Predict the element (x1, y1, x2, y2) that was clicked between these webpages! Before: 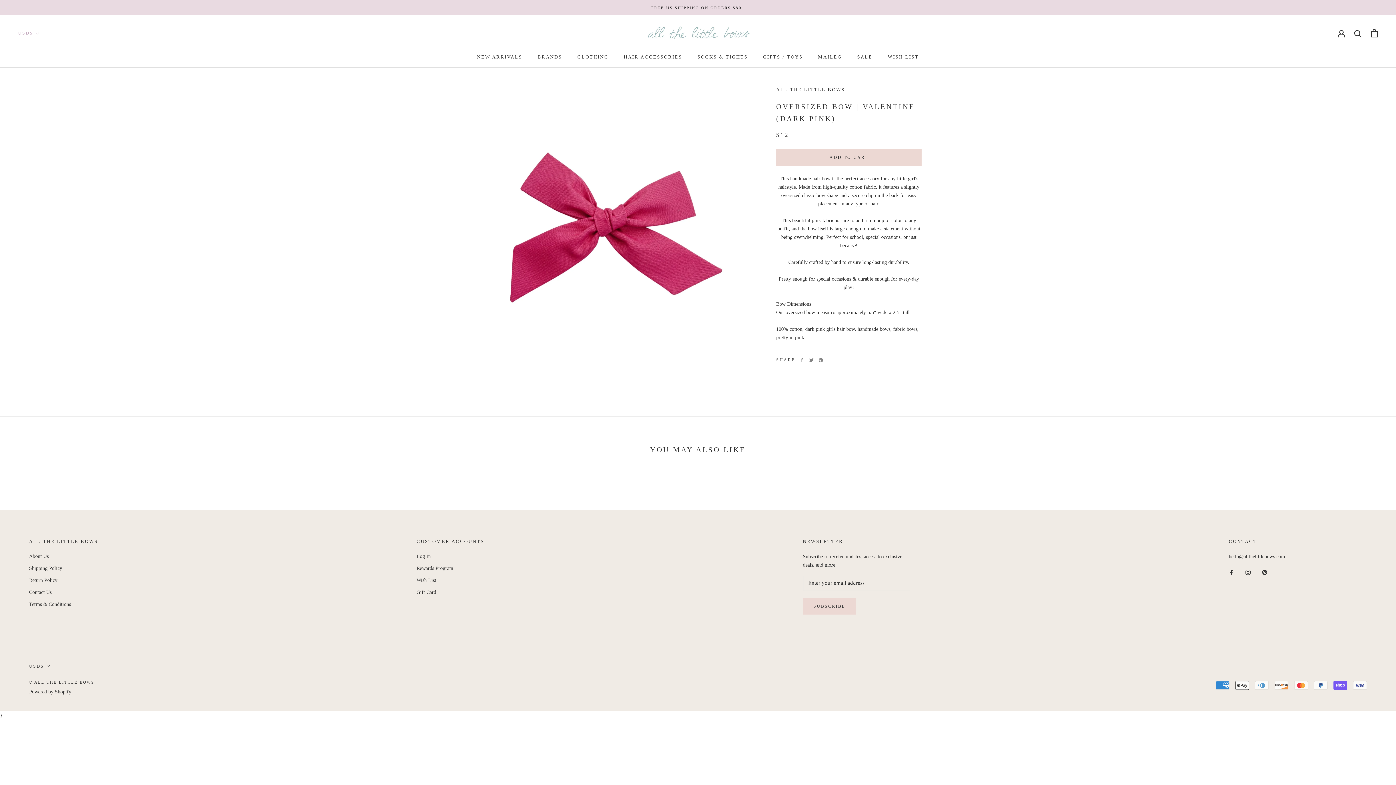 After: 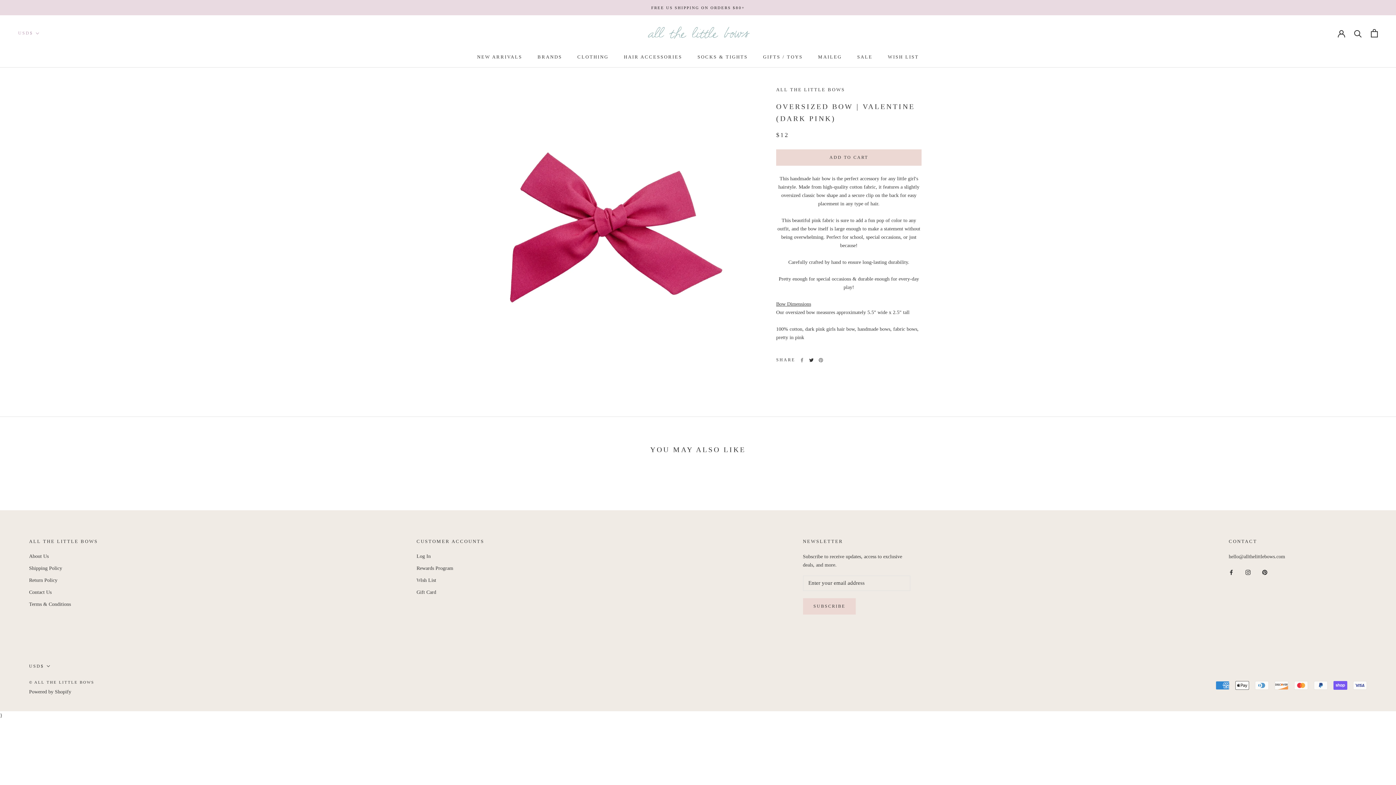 Action: label: Twitter bbox: (809, 358, 813, 362)